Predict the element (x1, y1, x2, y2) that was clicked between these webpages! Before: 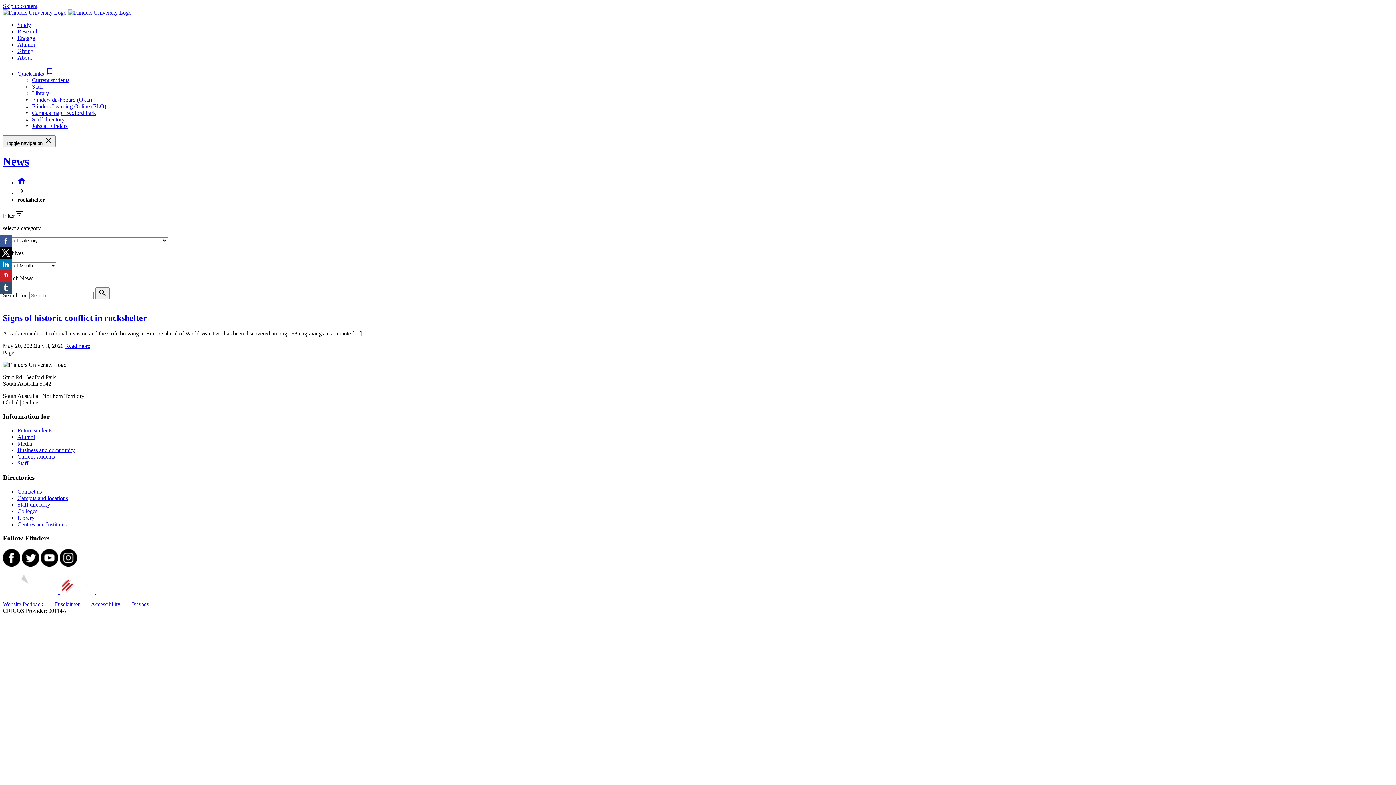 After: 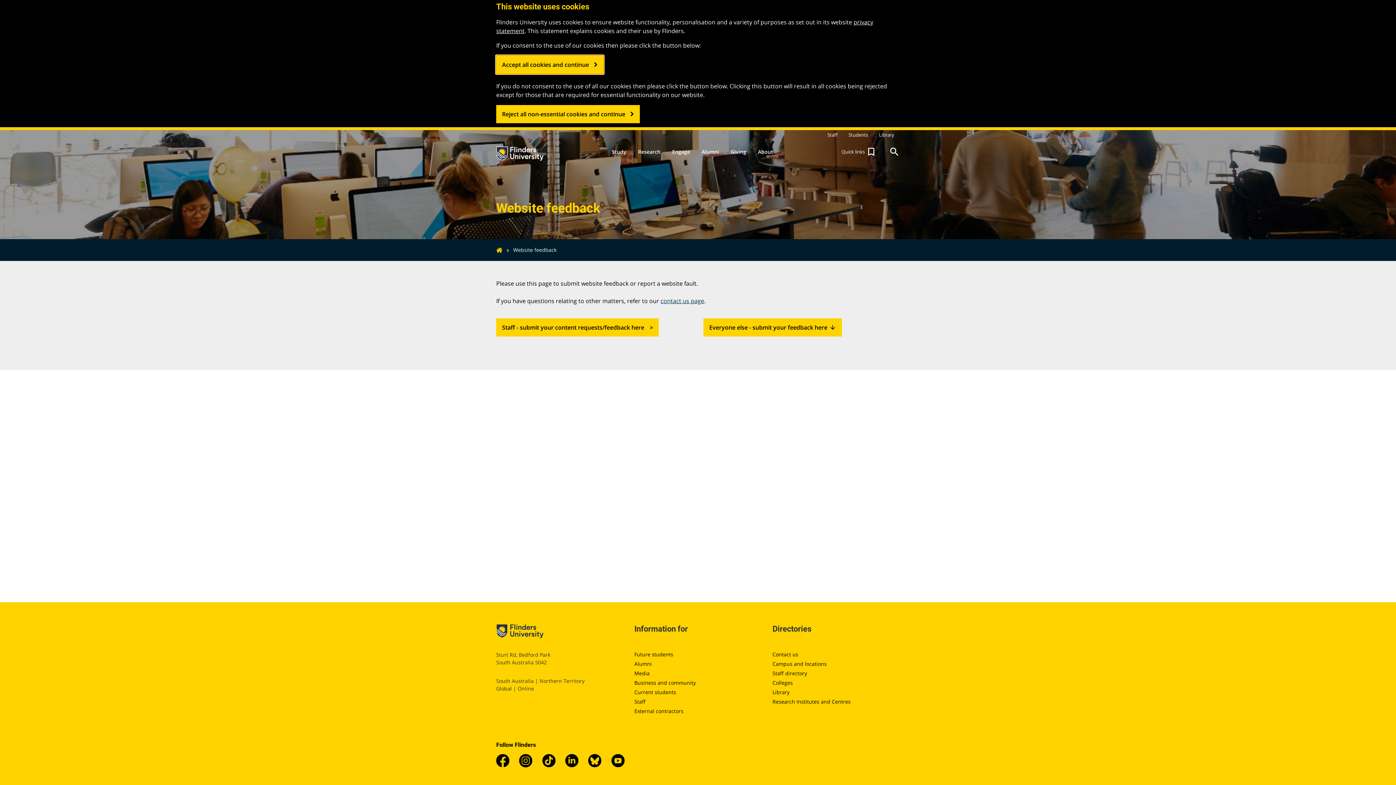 Action: label: Website feedback bbox: (2, 601, 43, 607)